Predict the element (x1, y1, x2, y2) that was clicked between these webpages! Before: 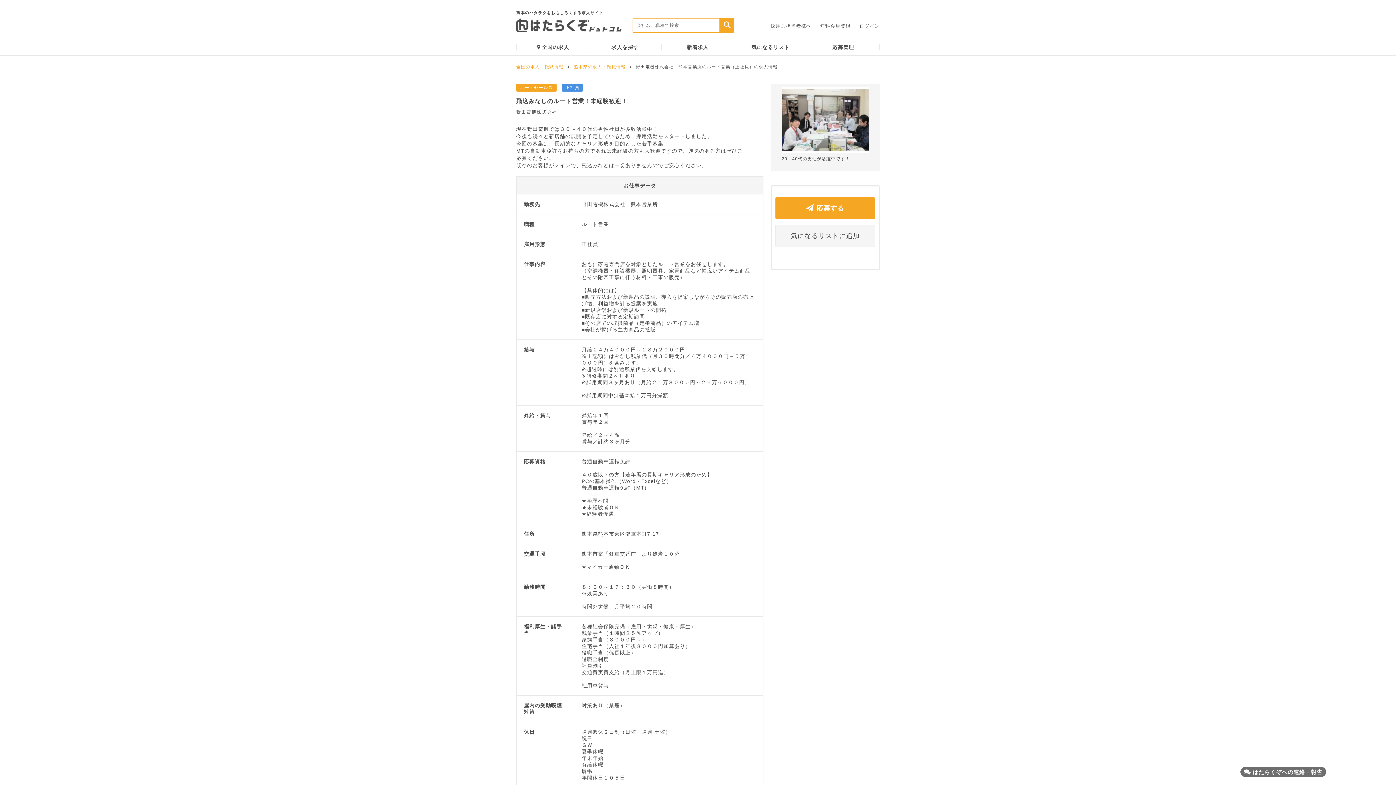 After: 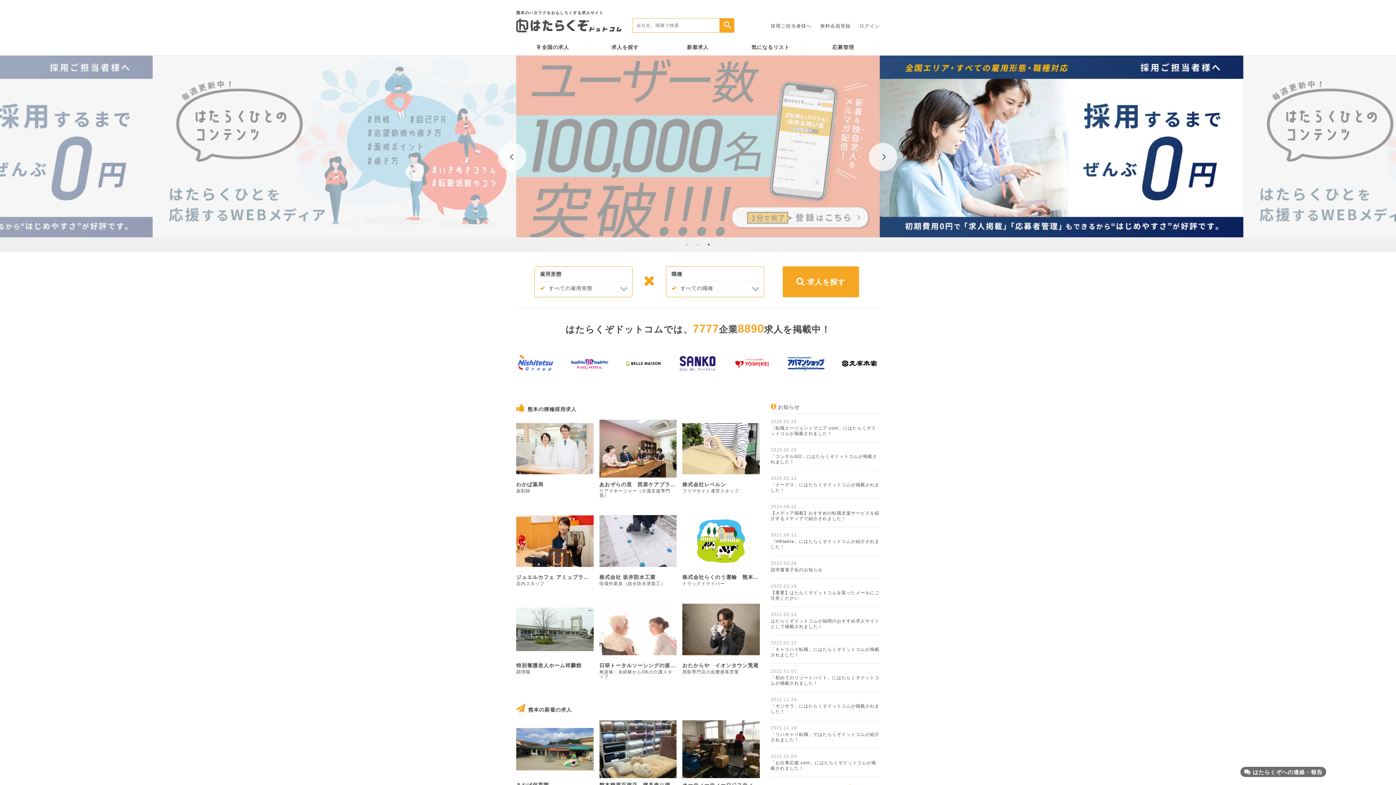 Action: label: 熊本のハタラクをおもしろくする求人サイト bbox: (516, 10, 621, 32)